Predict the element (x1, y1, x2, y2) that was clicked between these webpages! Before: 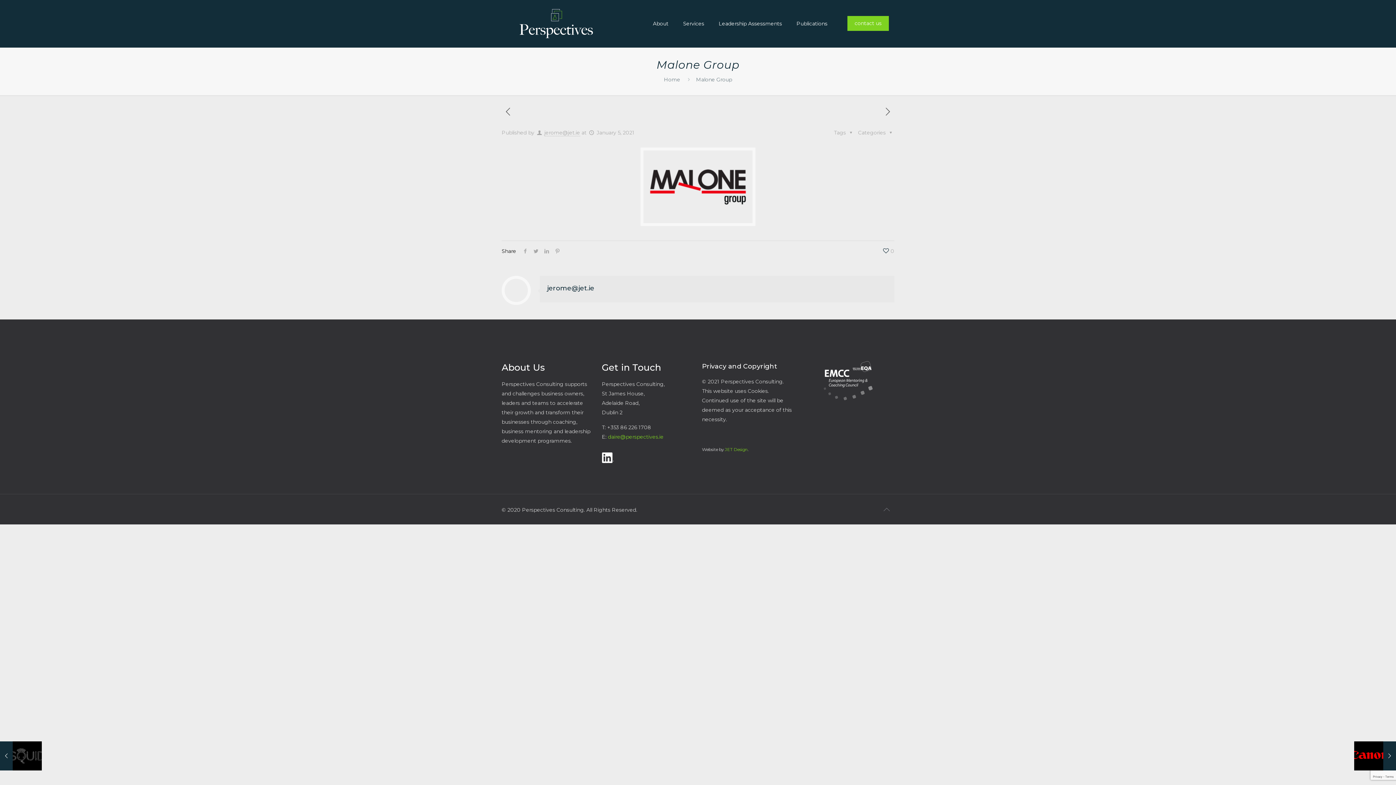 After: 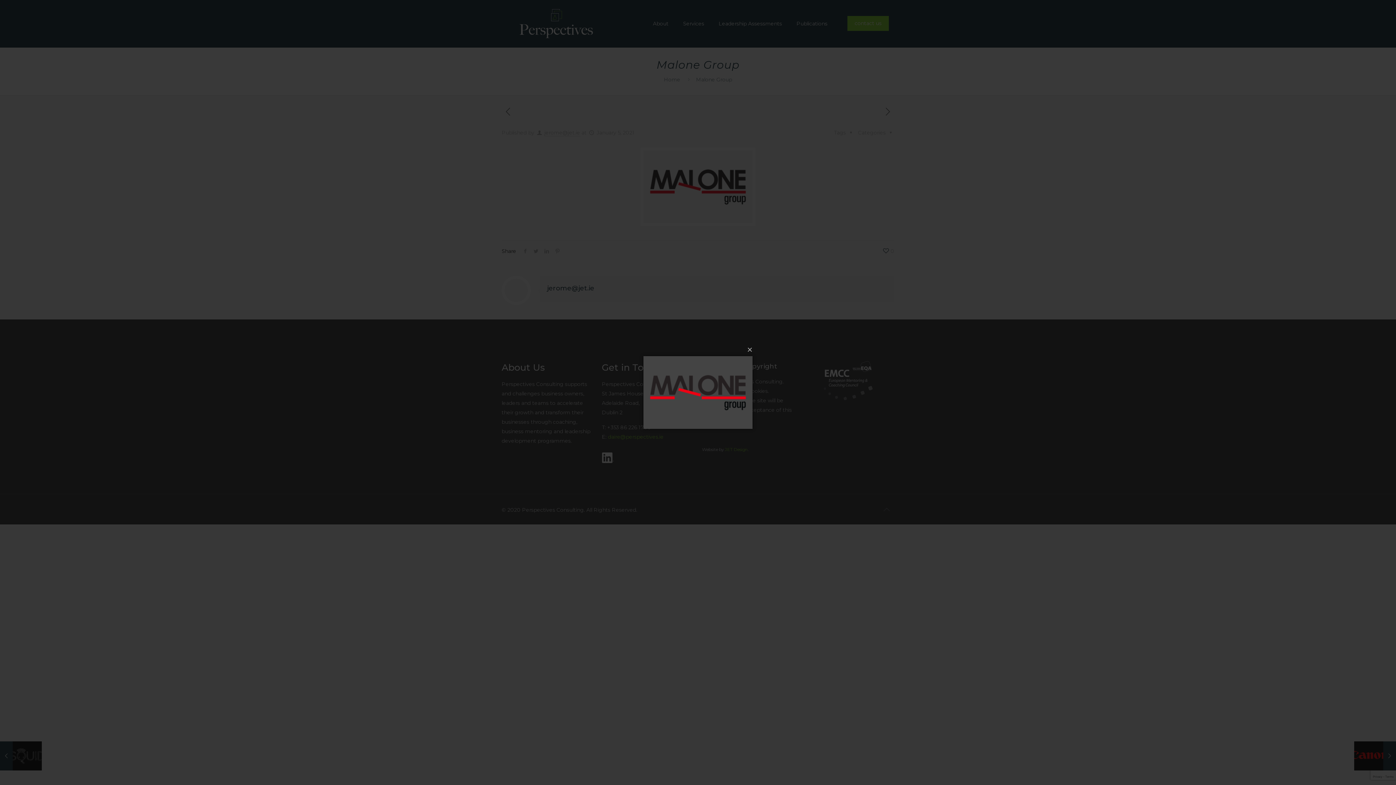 Action: bbox: (643, 150, 752, 223)